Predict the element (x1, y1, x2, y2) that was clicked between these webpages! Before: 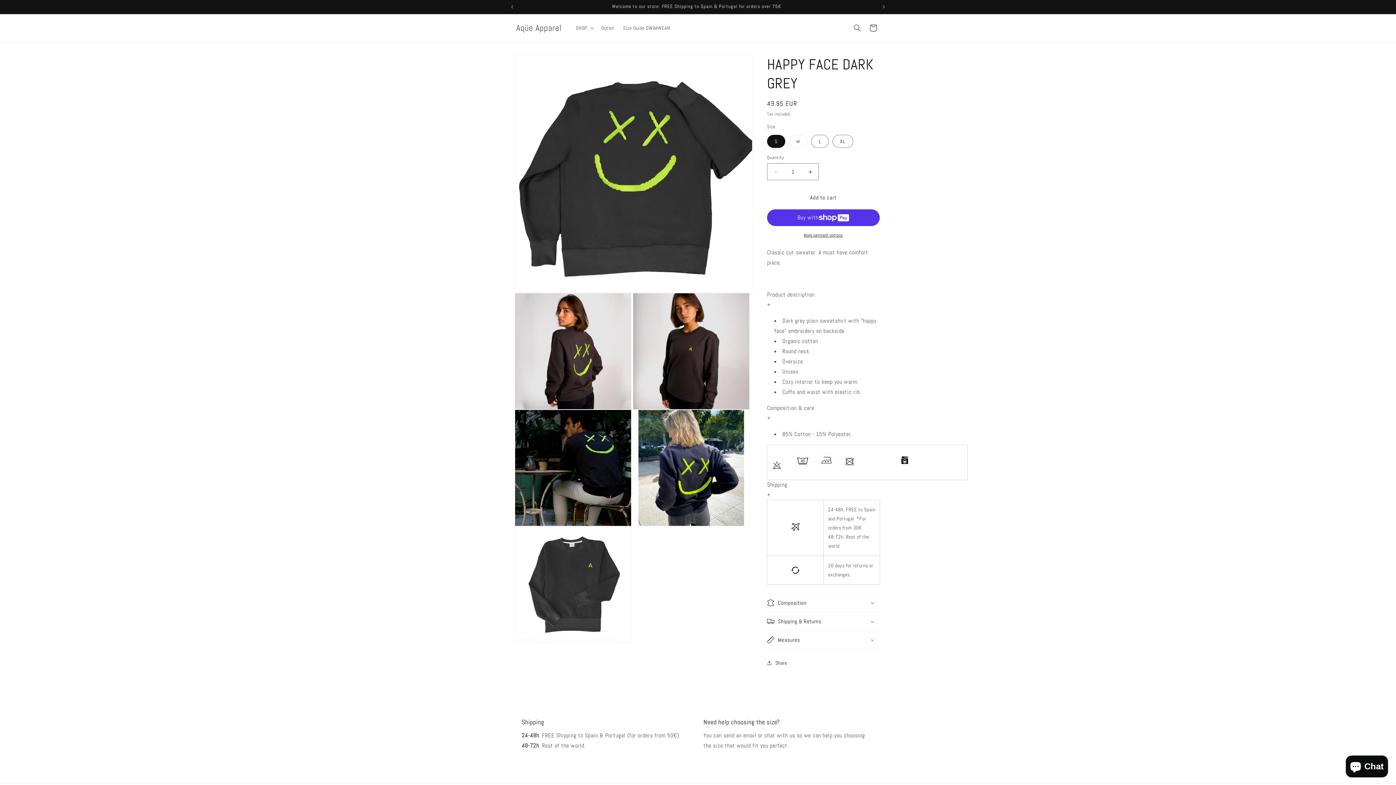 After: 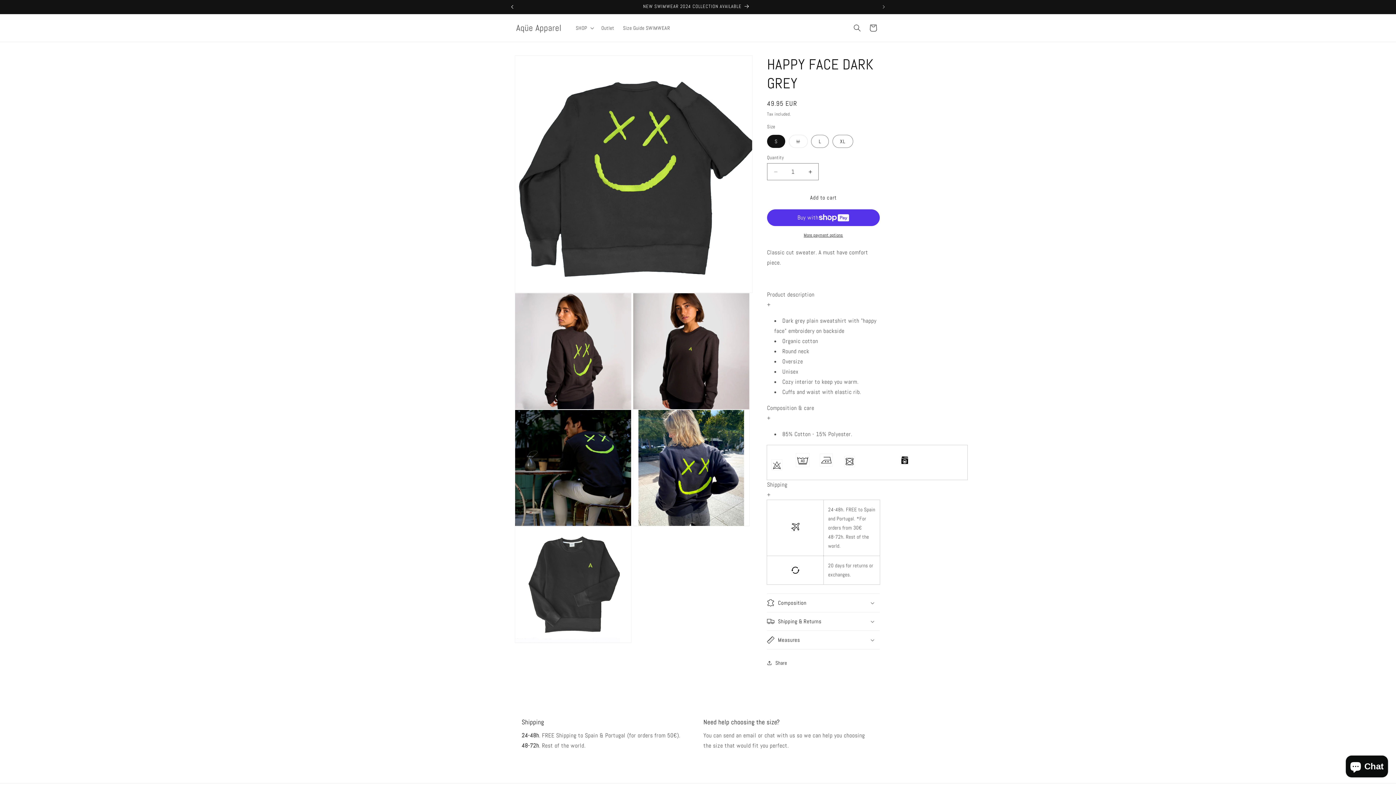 Action: bbox: (504, 0, 520, 13) label: Previous announcement